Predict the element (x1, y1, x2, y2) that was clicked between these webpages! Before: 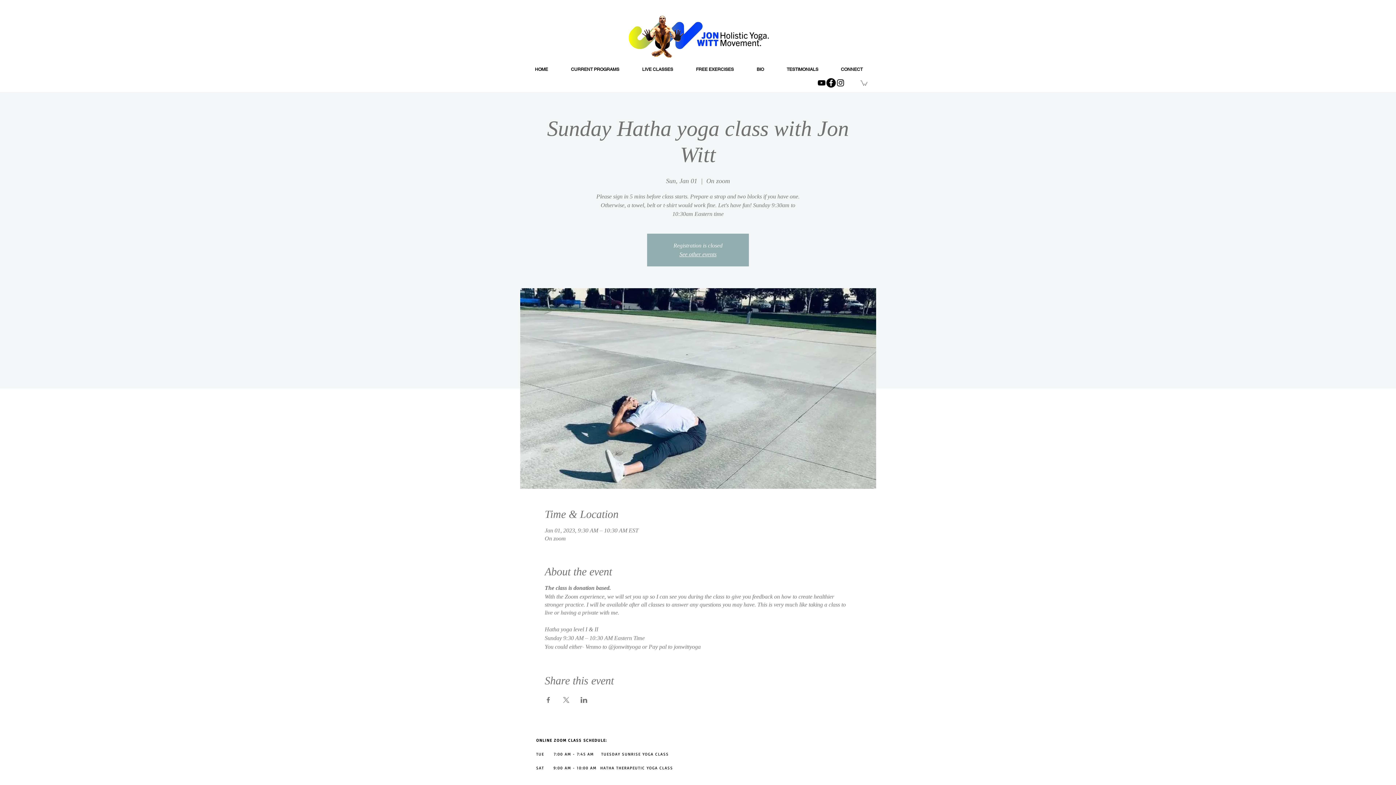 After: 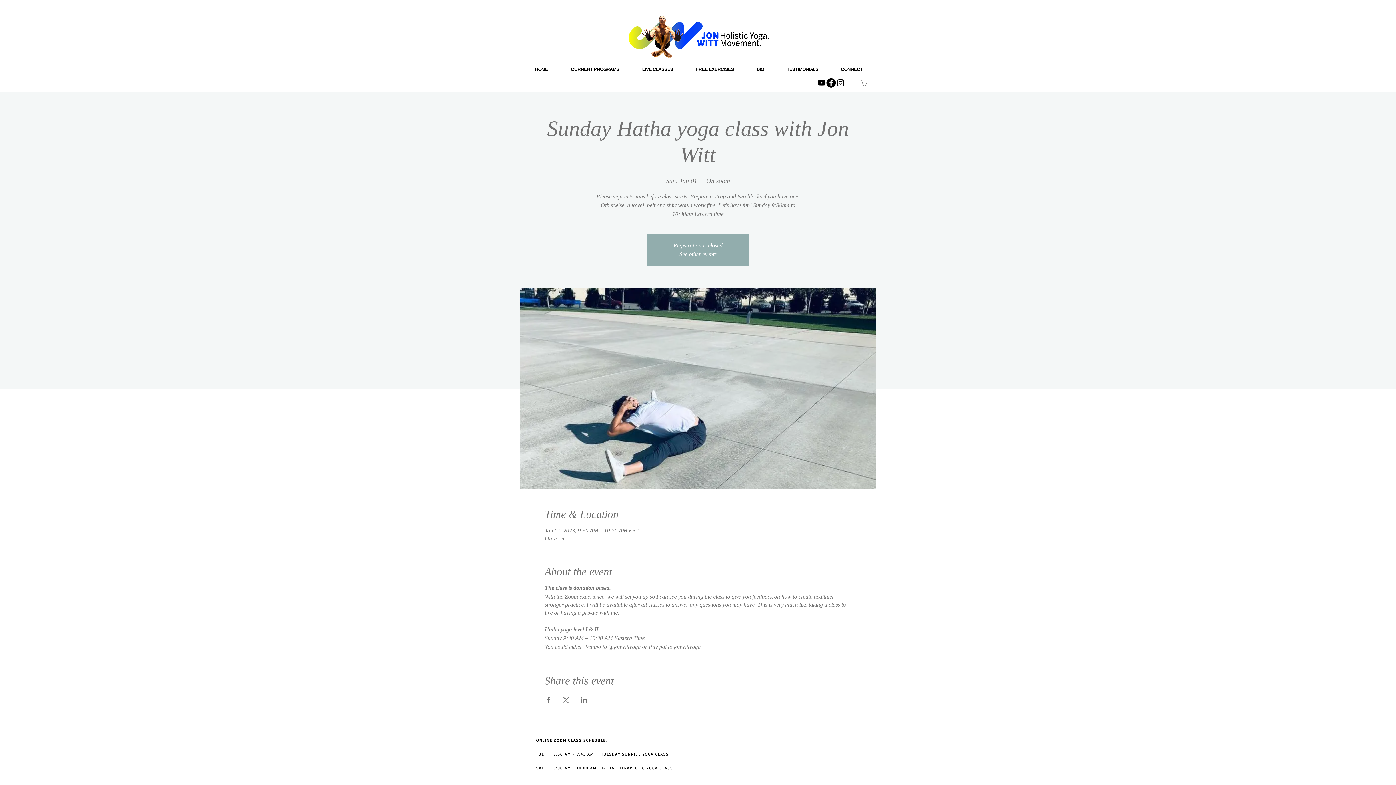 Action: bbox: (826, 78, 836, 87)